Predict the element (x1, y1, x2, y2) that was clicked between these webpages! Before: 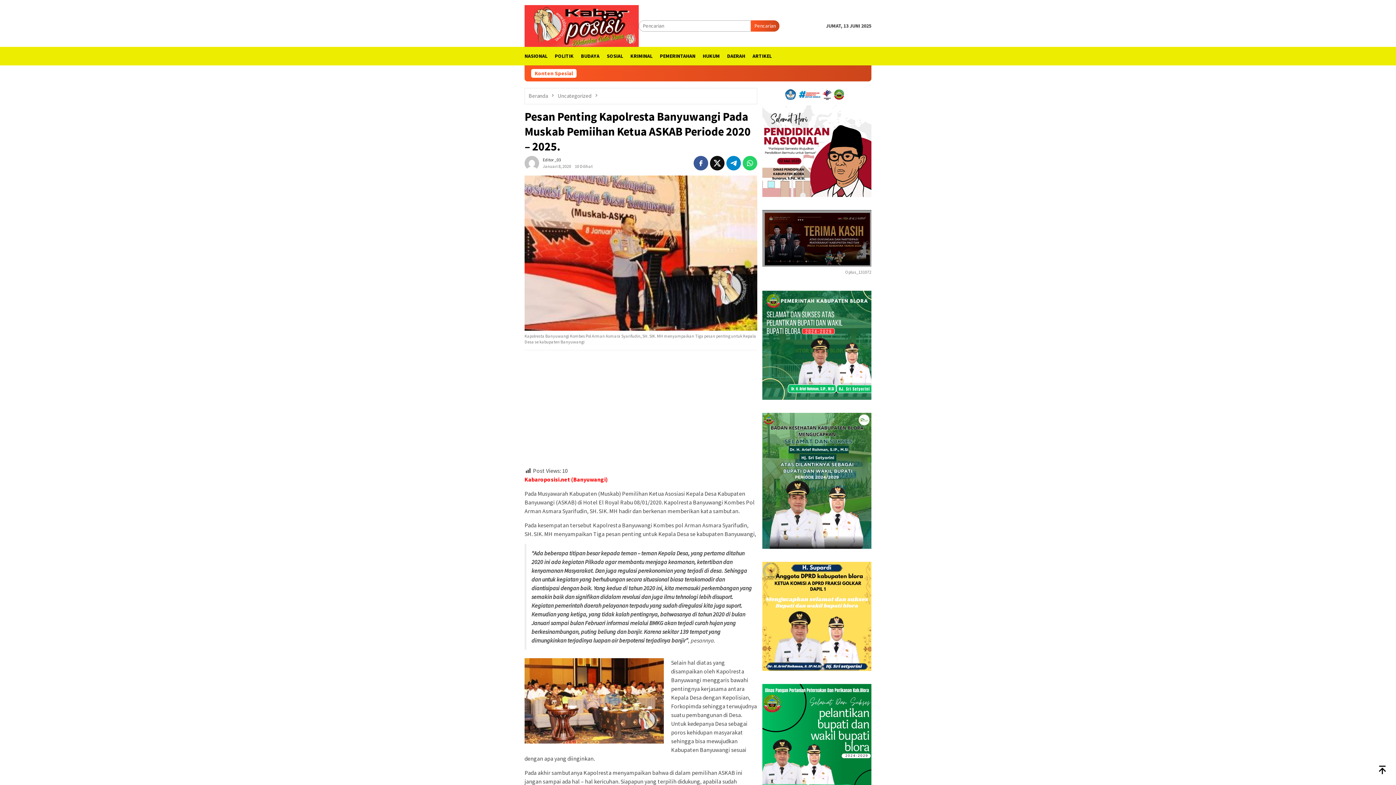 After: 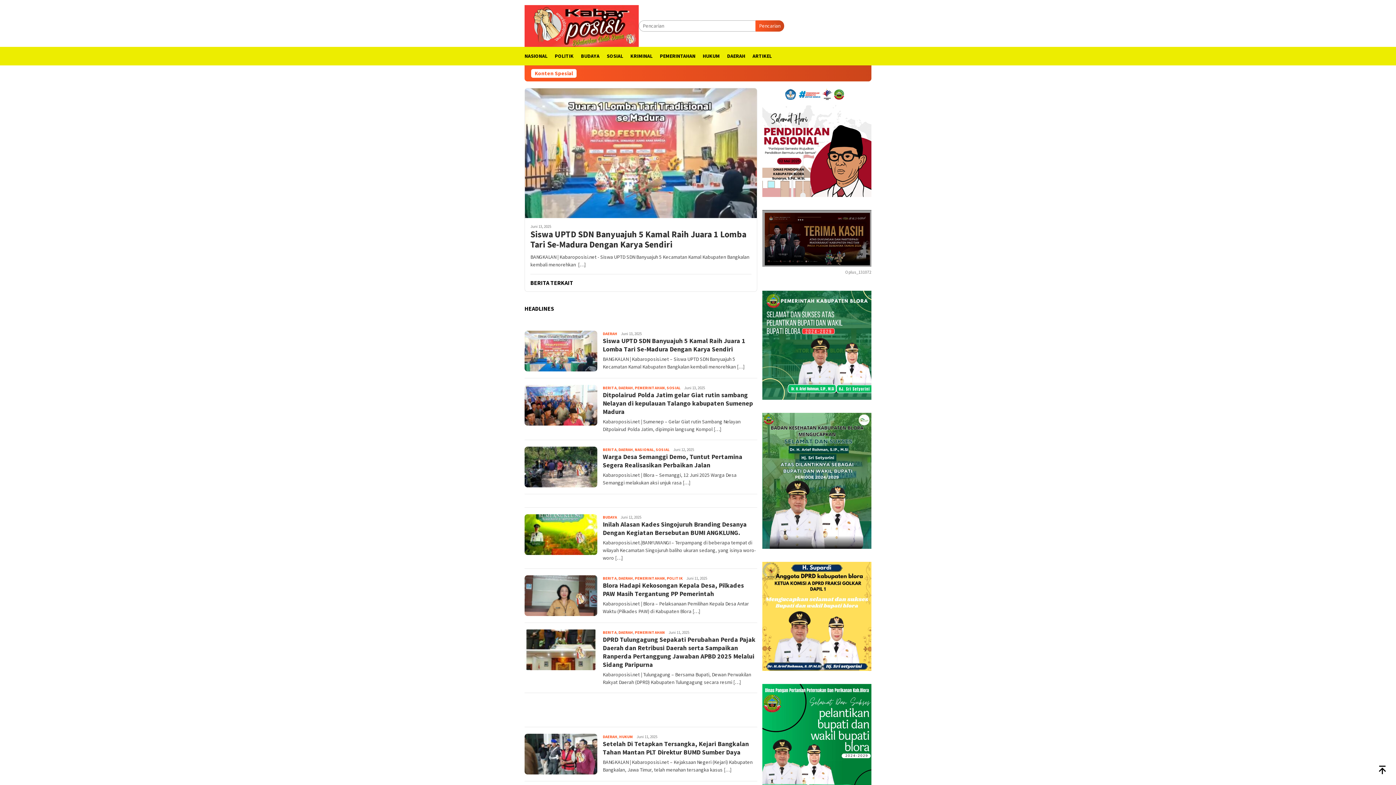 Action: bbox: (524, 22, 638, 28)